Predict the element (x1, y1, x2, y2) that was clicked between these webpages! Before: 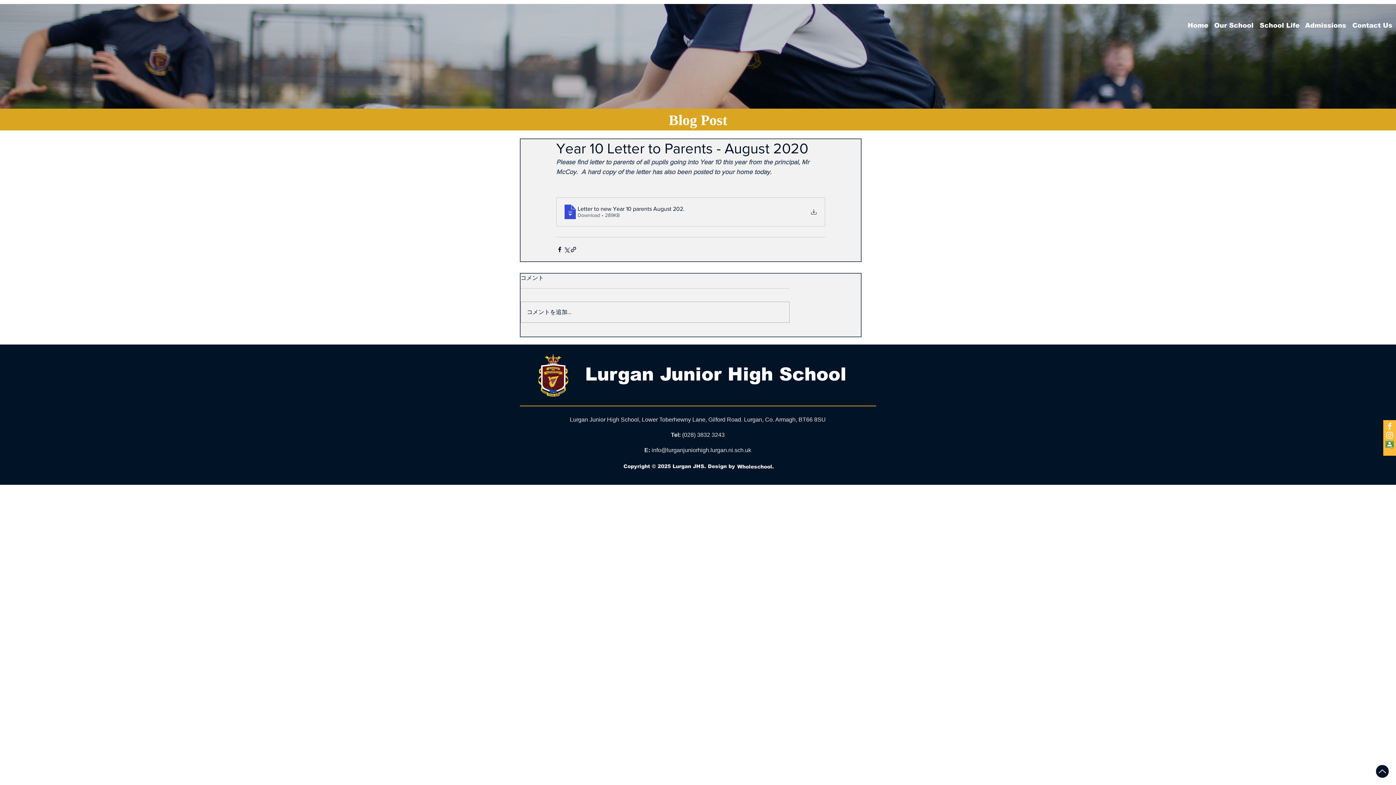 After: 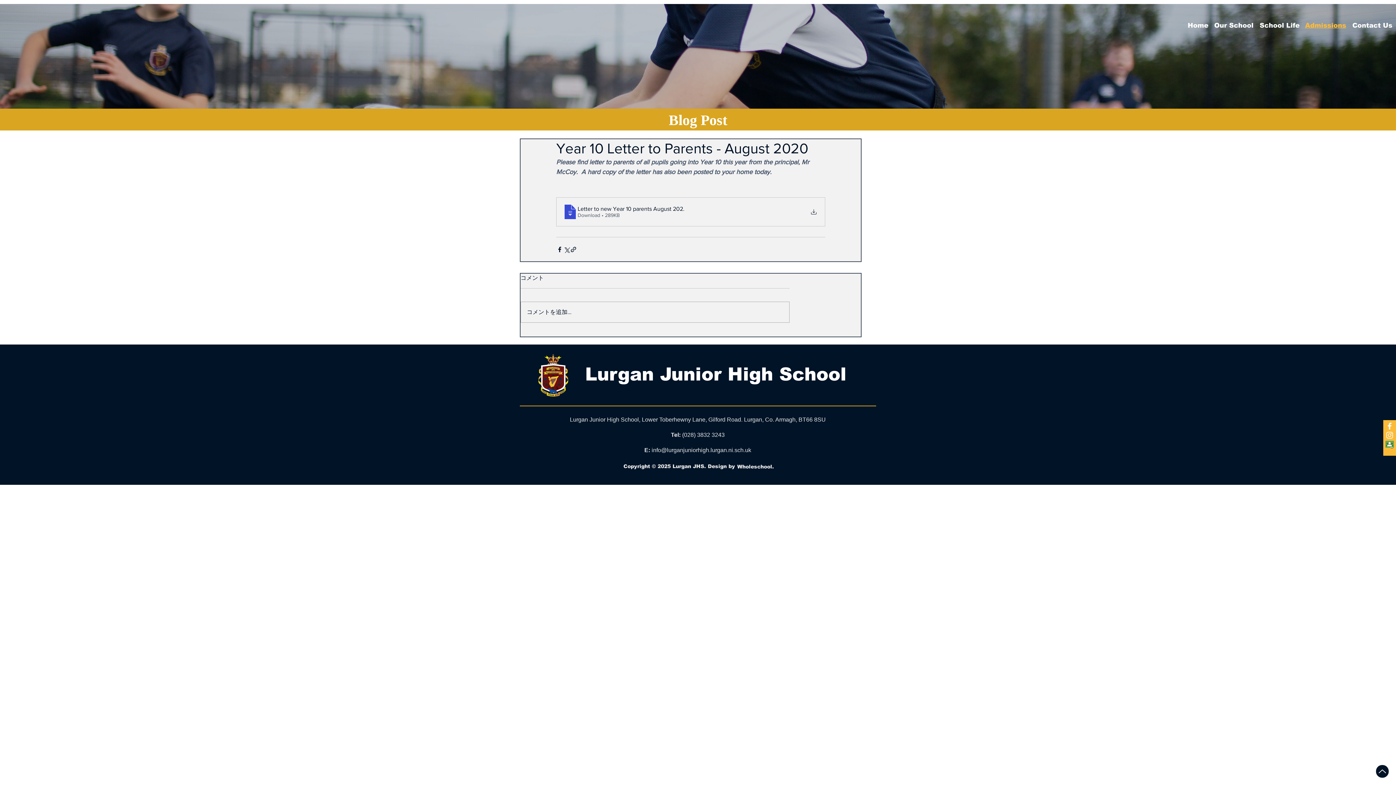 Action: label: Admissions bbox: (1305, 21, 1352, 29)